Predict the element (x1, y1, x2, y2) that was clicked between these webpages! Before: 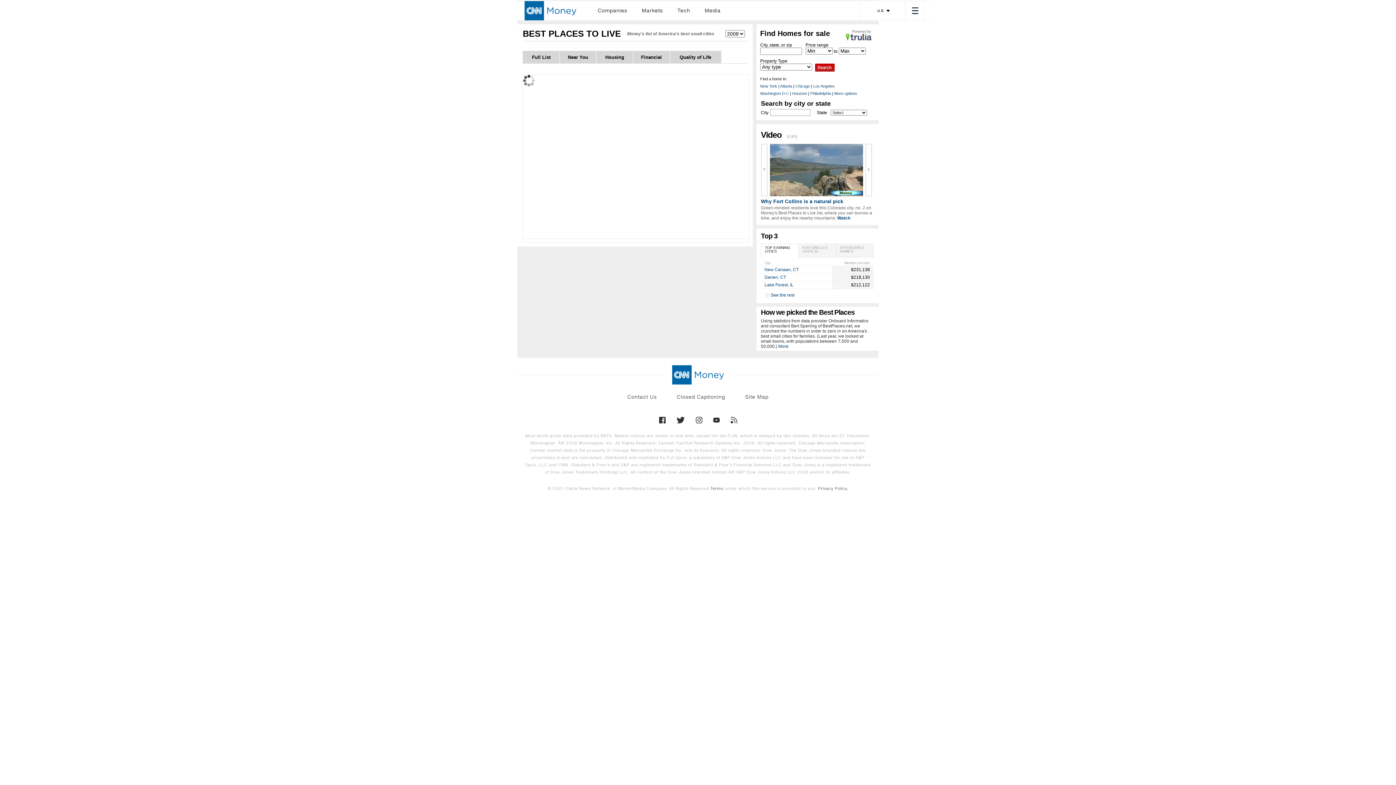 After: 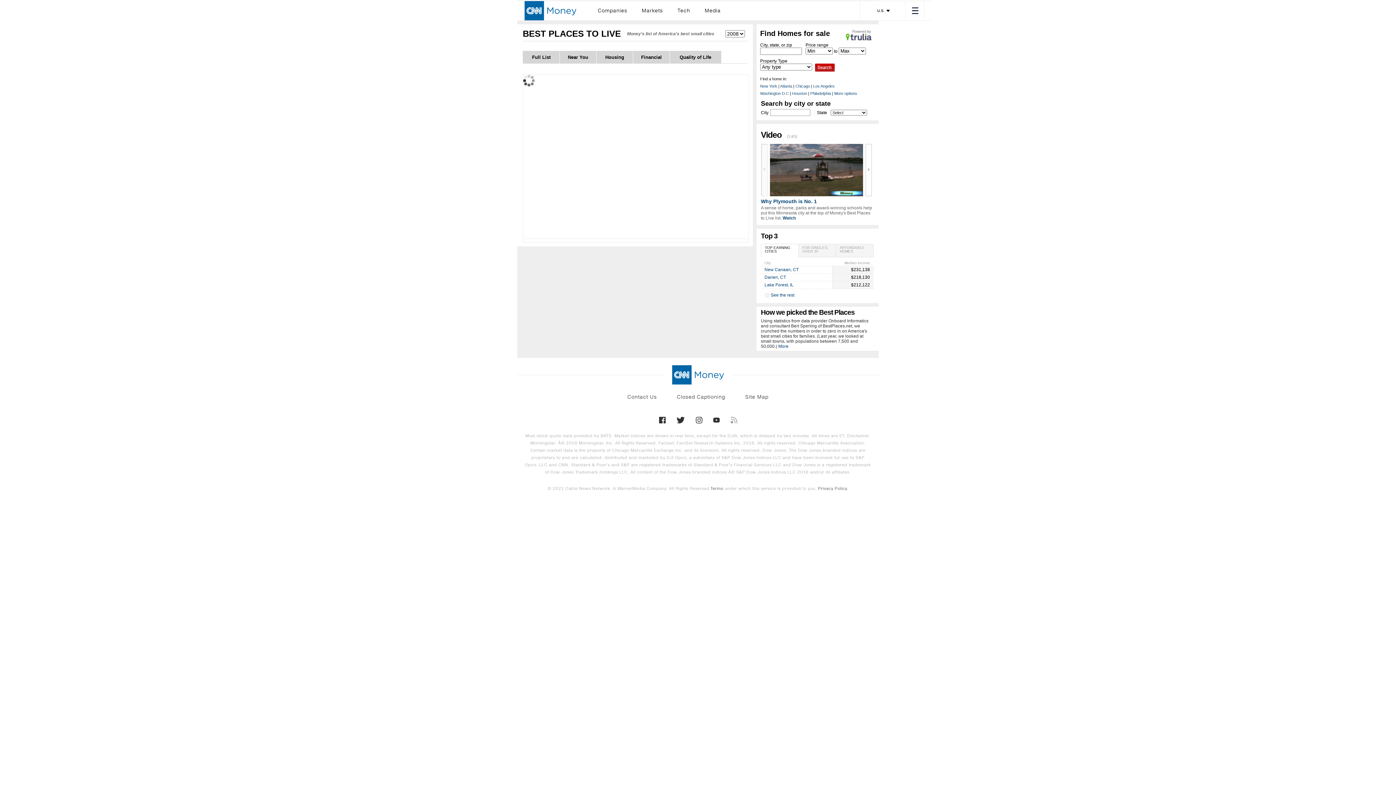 Action: bbox: (730, 417, 737, 423)